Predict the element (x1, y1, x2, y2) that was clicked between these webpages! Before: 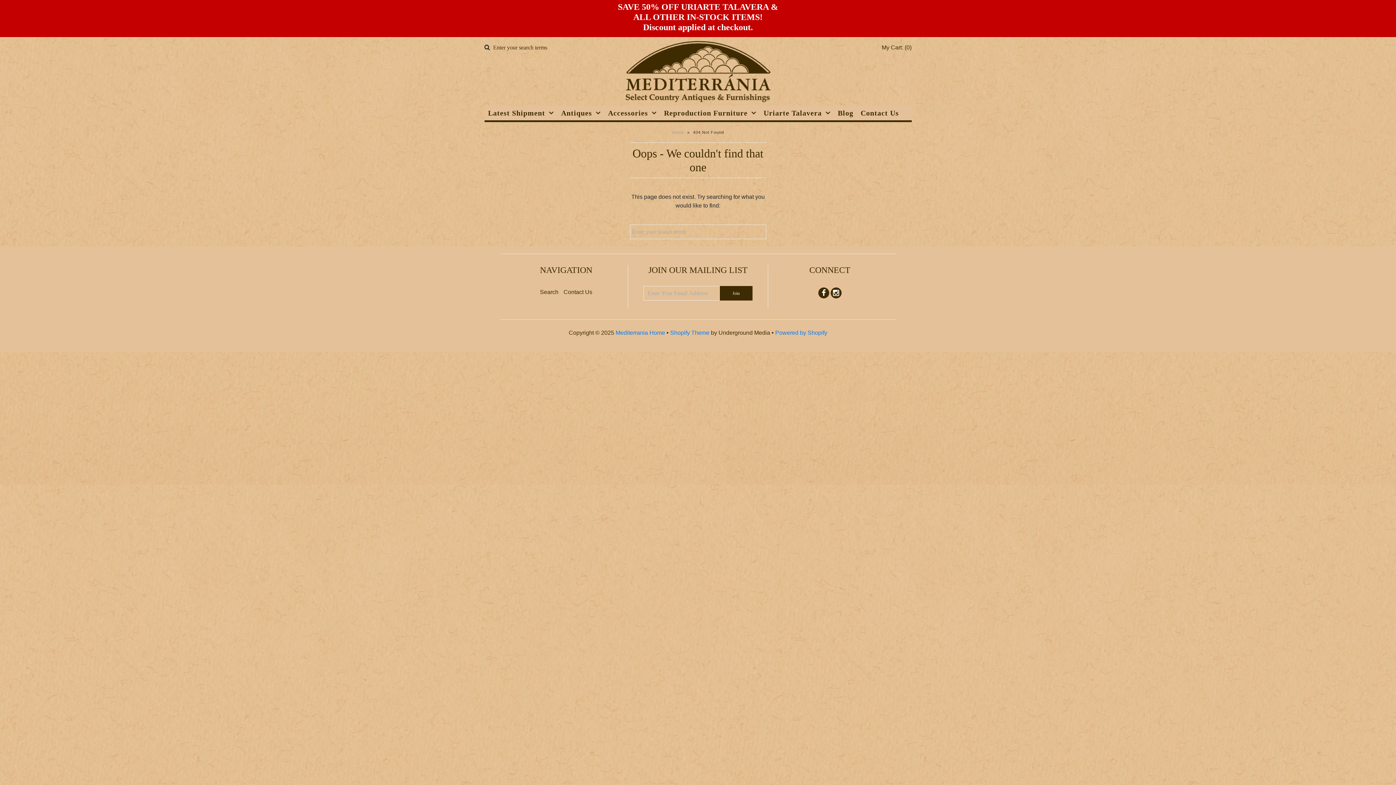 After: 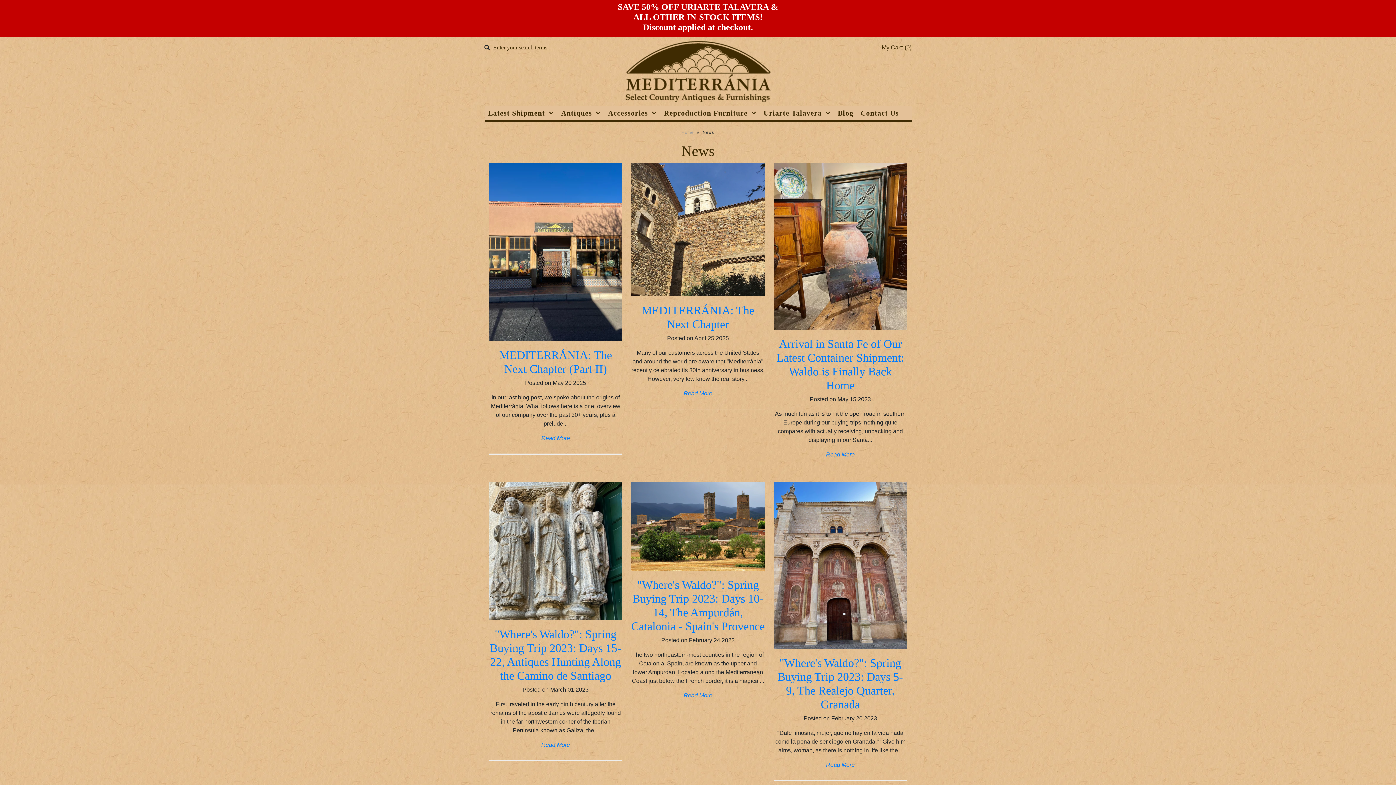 Action: bbox: (834, 105, 857, 120) label: Blog